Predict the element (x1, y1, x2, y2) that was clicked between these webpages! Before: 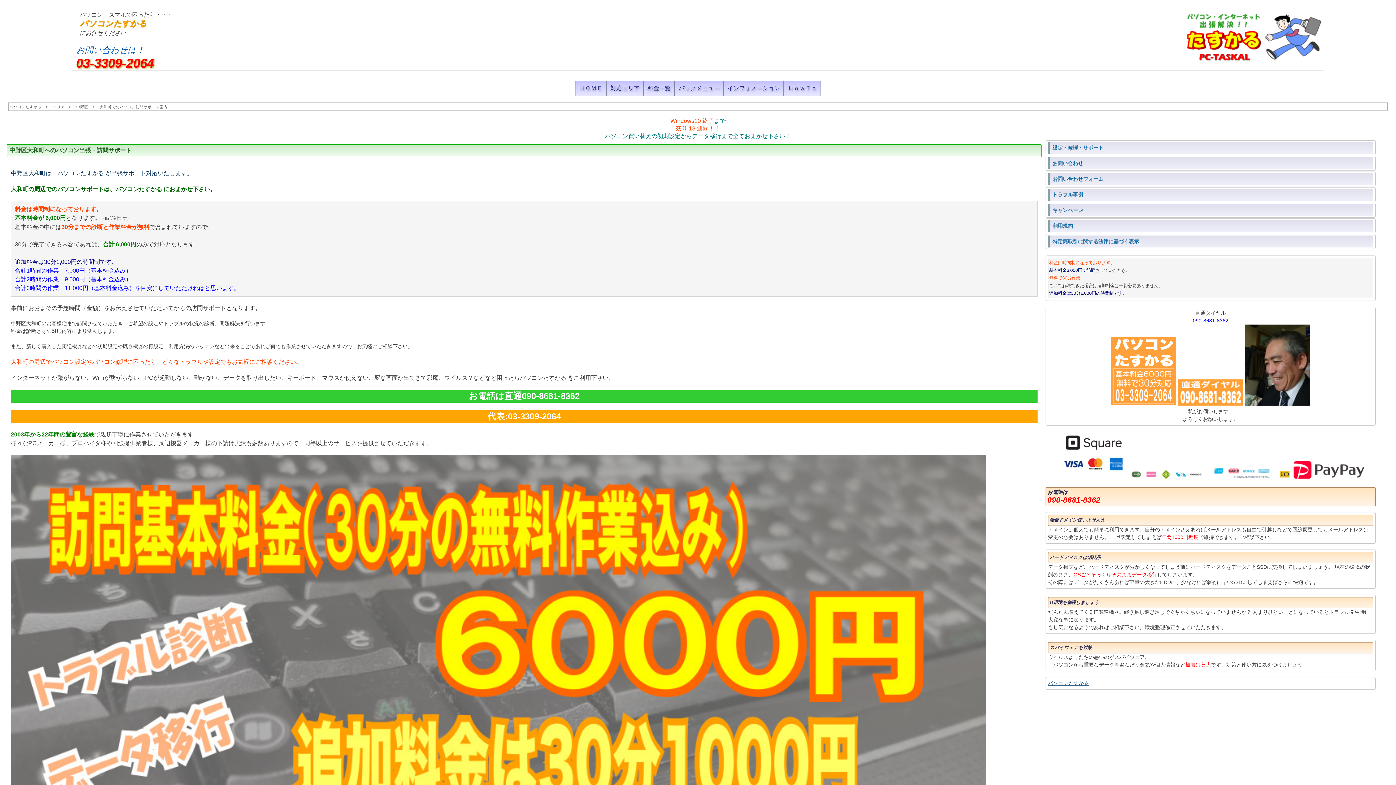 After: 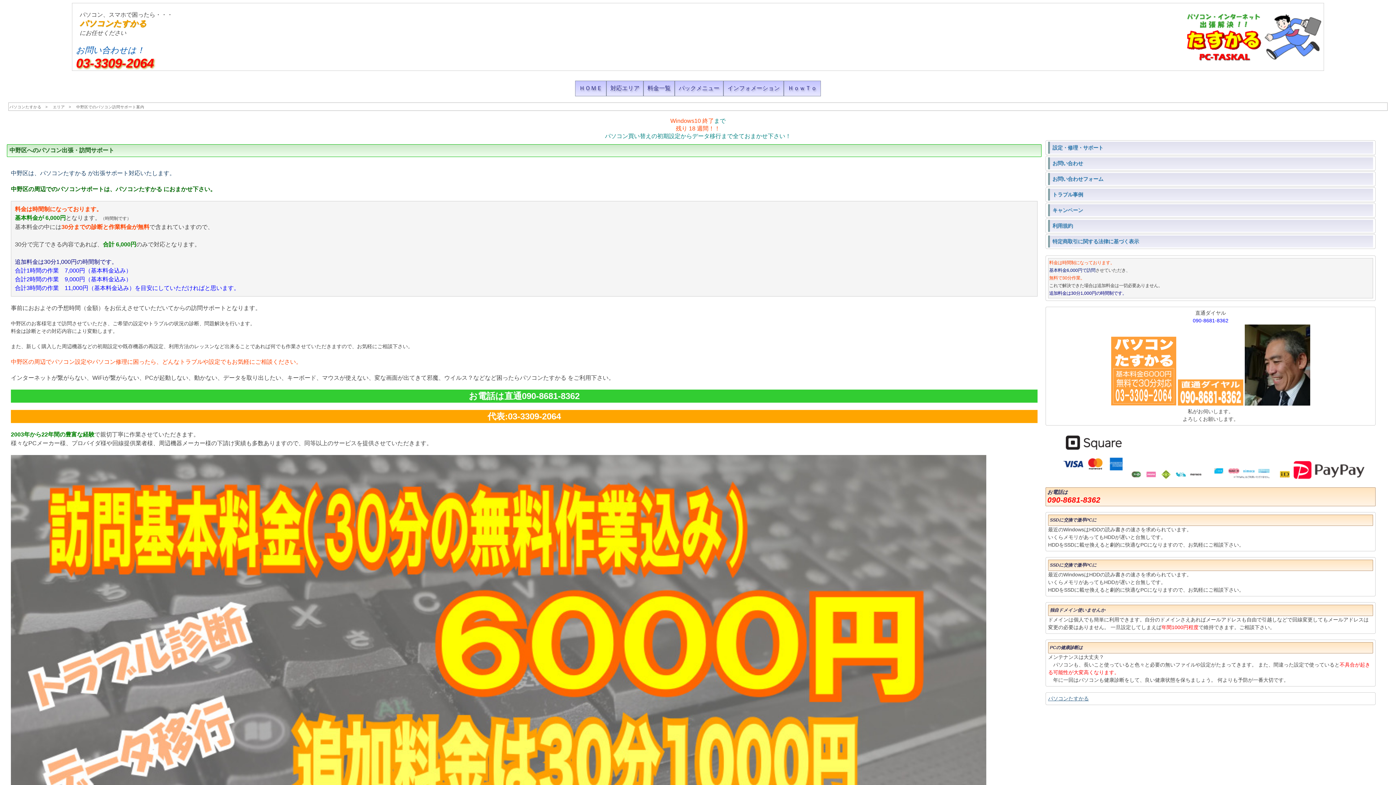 Action: label: 中野区 bbox: (76, 104, 88, 109)